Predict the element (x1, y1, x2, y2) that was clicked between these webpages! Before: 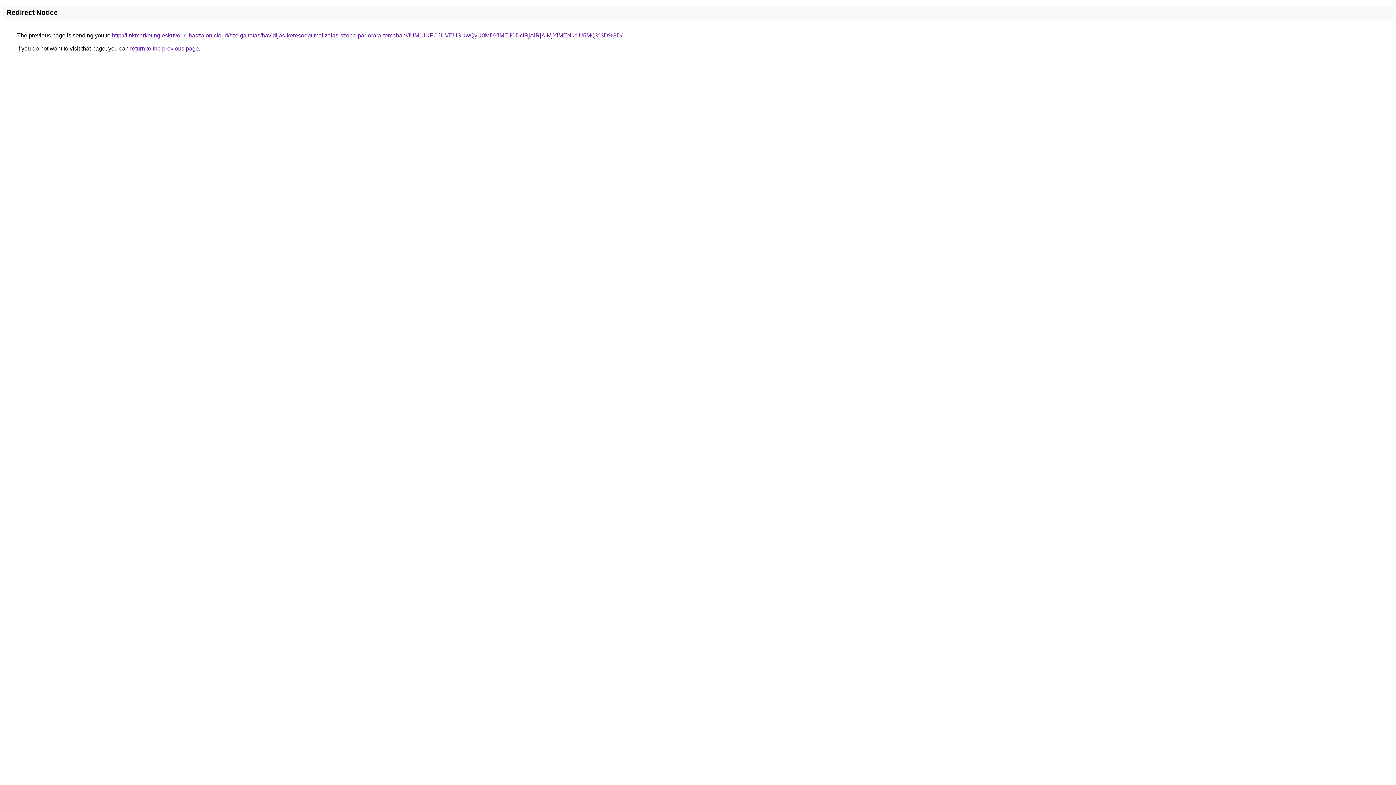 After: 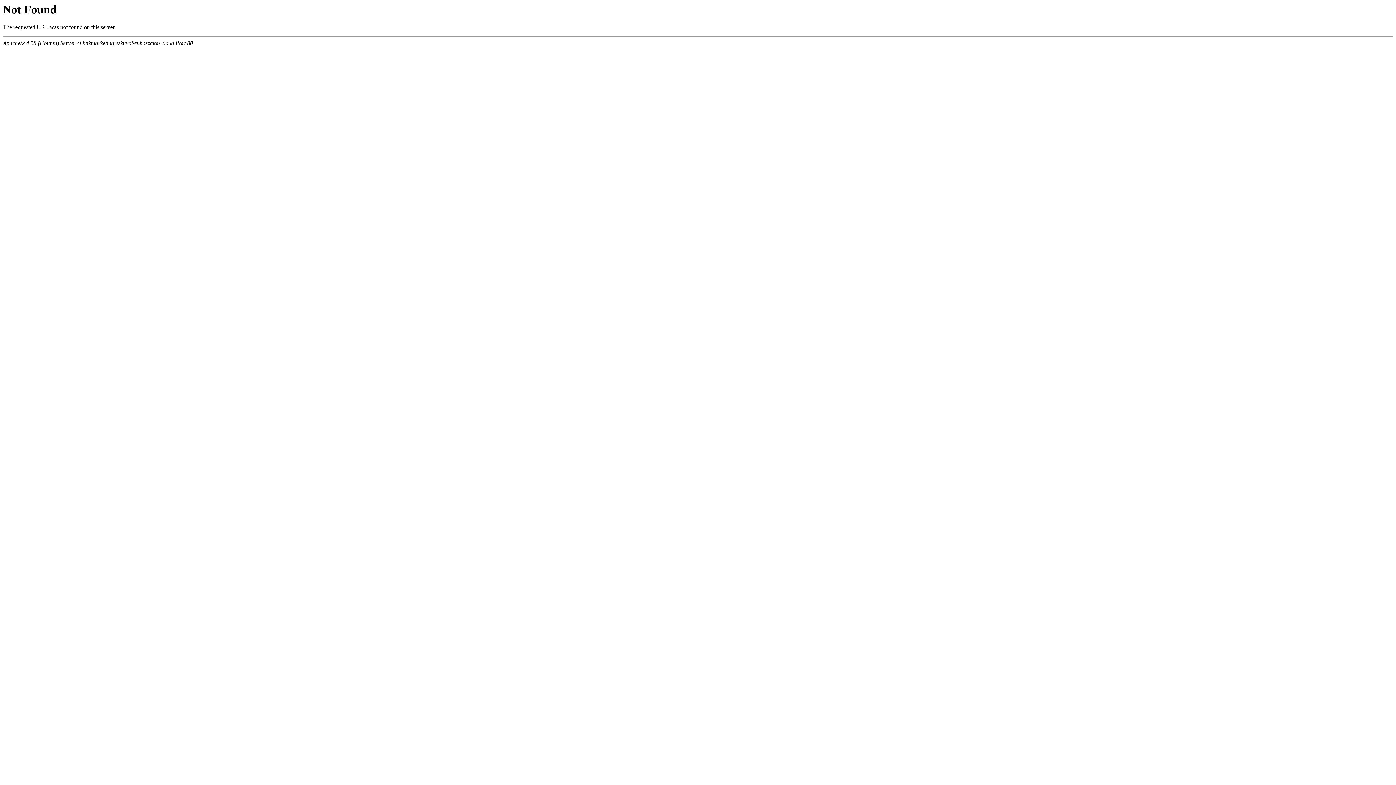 Action: label: http://linkmarketing.eskuvoi-ruhaszalon.cloud/szolgaltatas/havidijas-keresooptimalizalas-szoba-par-orara-temaban/JUM1JUFCJUVEUSUwQyU0MDYlMEIlODclRjAlRjAlMjYlMENkciU5MQ%3D%3D/ bbox: (112, 32, 622, 38)